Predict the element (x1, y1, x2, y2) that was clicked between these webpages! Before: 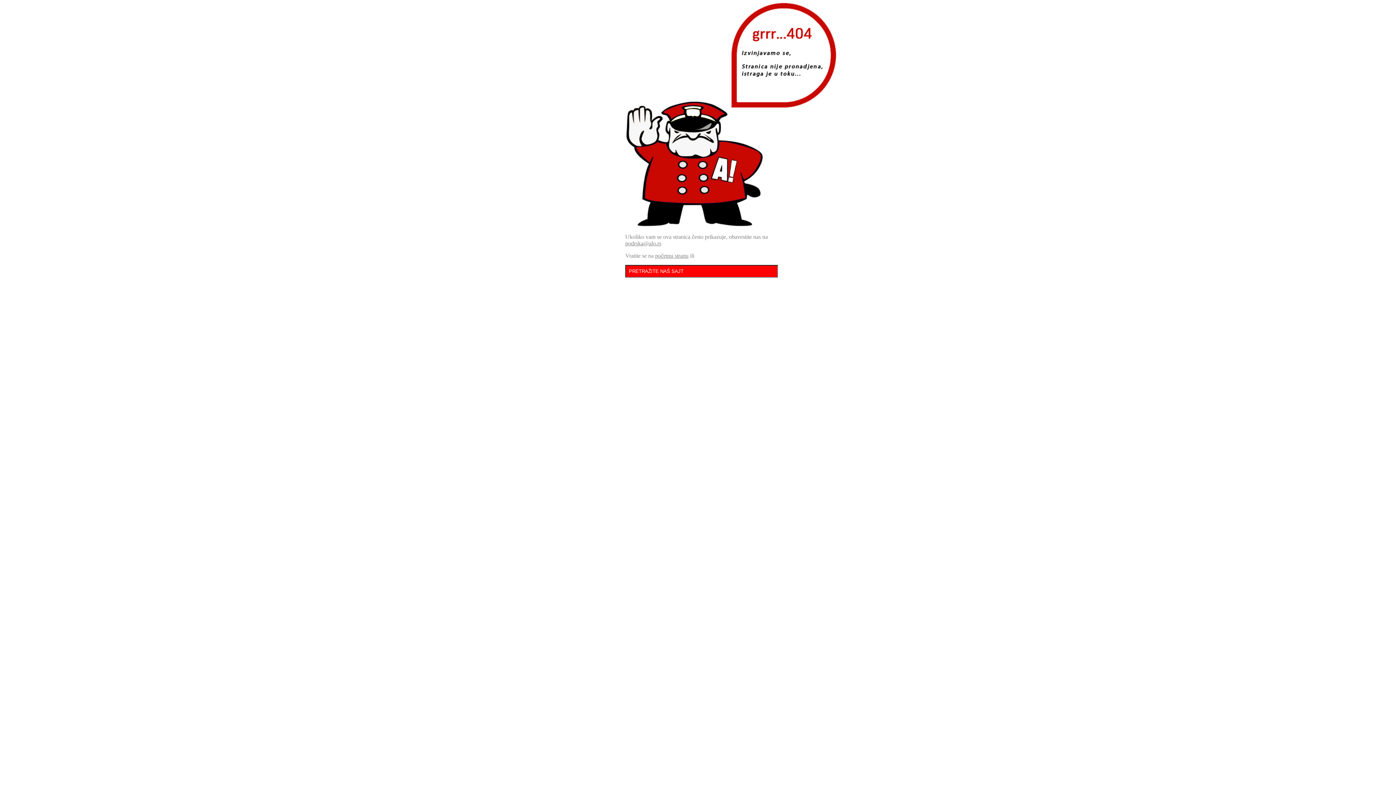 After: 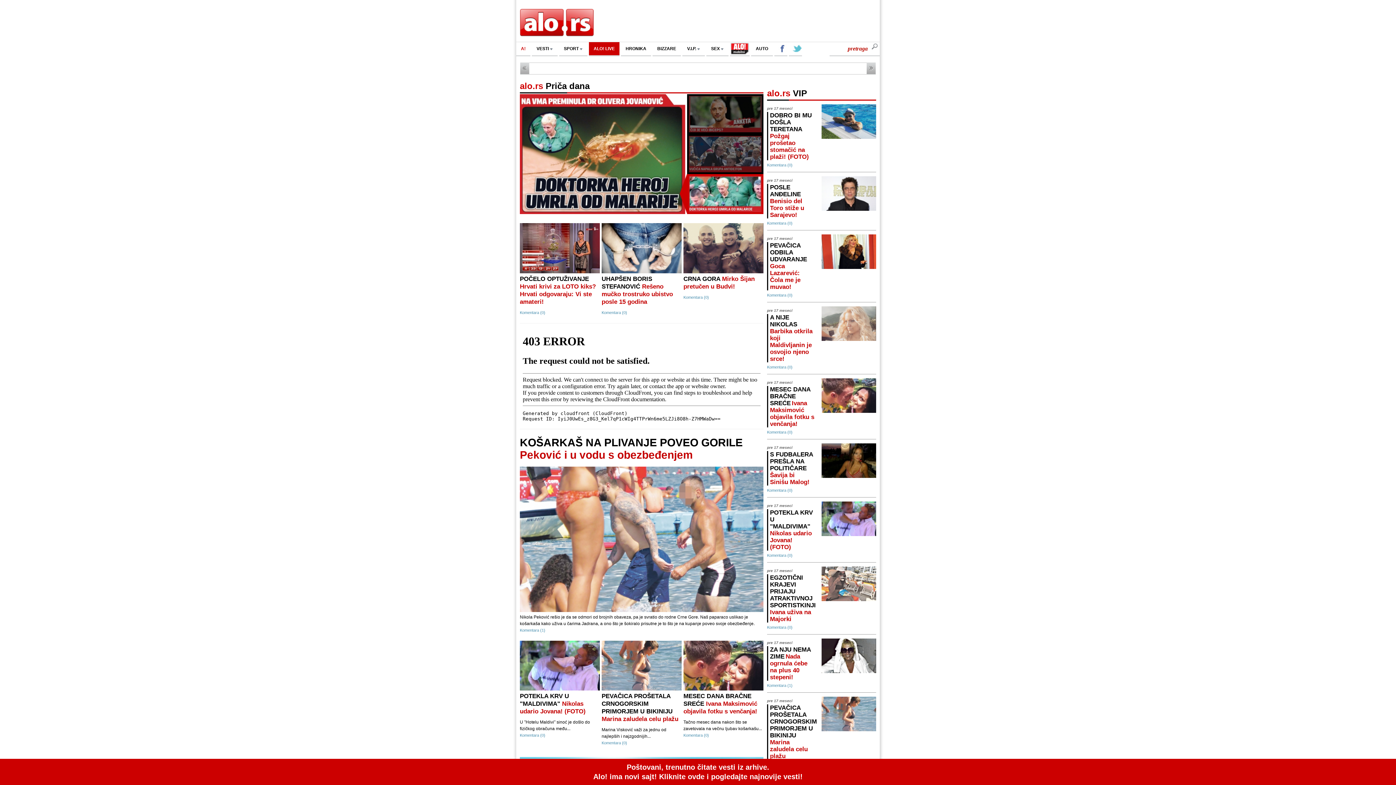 Action: bbox: (655, 252, 688, 258) label: početnu stranu